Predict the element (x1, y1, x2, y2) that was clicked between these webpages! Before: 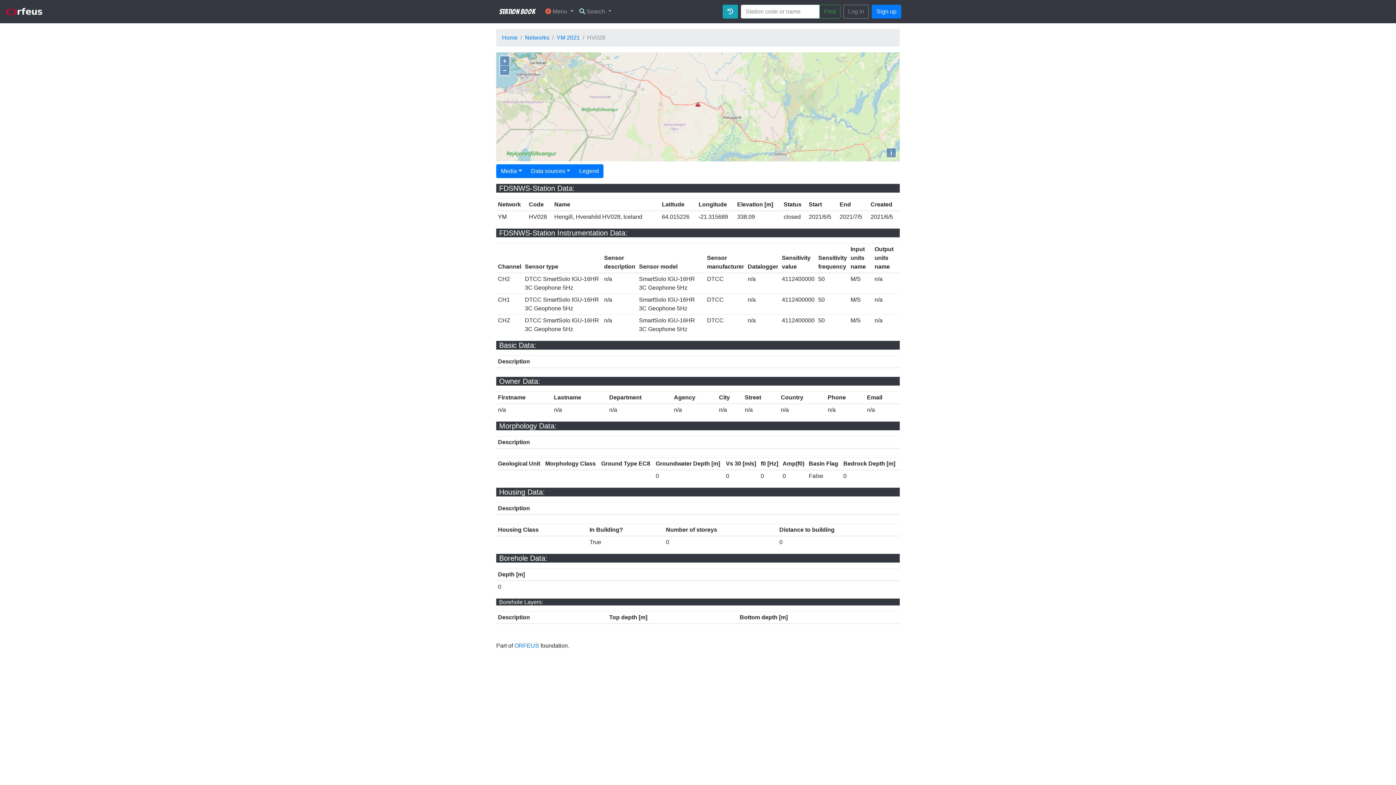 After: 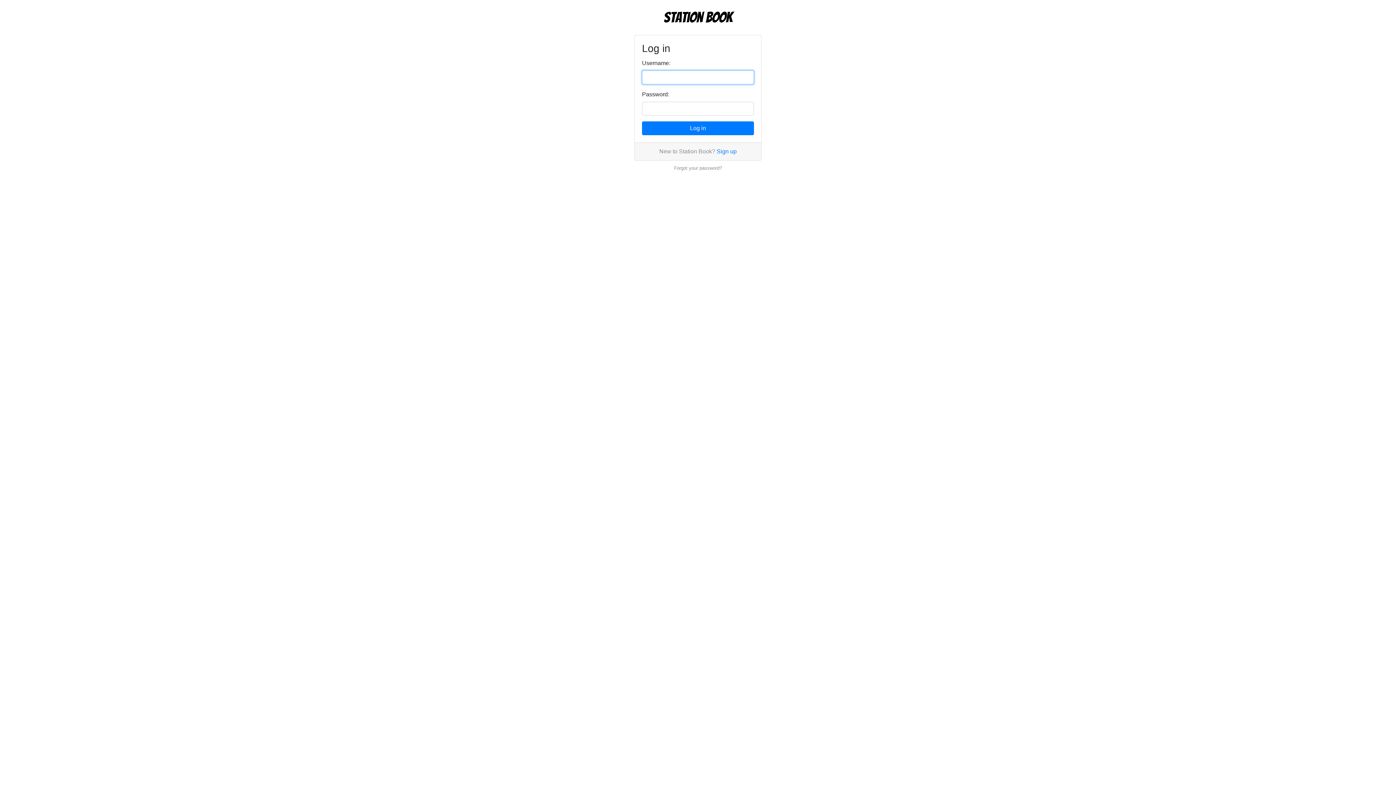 Action: label: Log in bbox: (843, 4, 869, 18)